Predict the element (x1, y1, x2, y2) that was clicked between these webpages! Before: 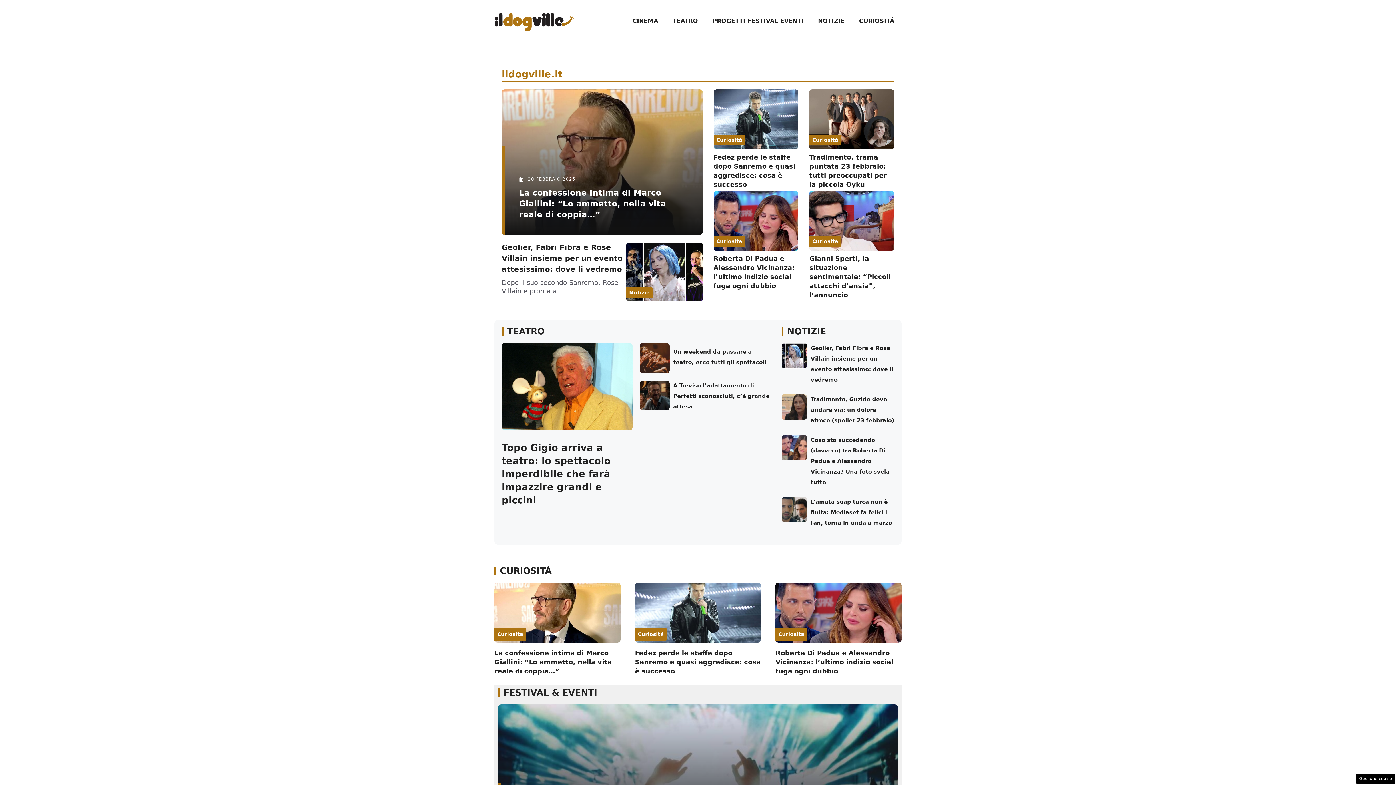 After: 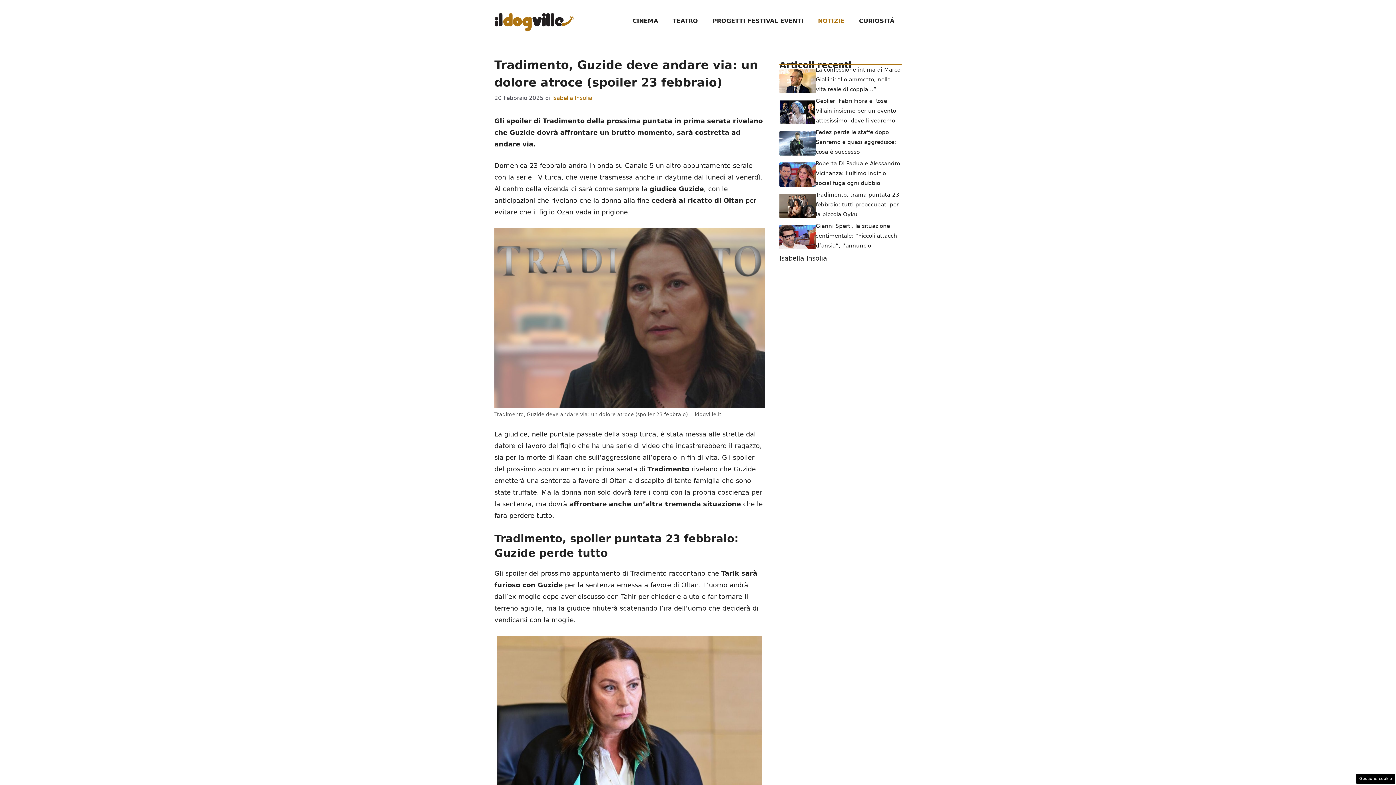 Action: bbox: (810, 396, 894, 424) label: Tradimento, Guzide deve andare via: un dolore atroce (spoiler 23 febbraio)